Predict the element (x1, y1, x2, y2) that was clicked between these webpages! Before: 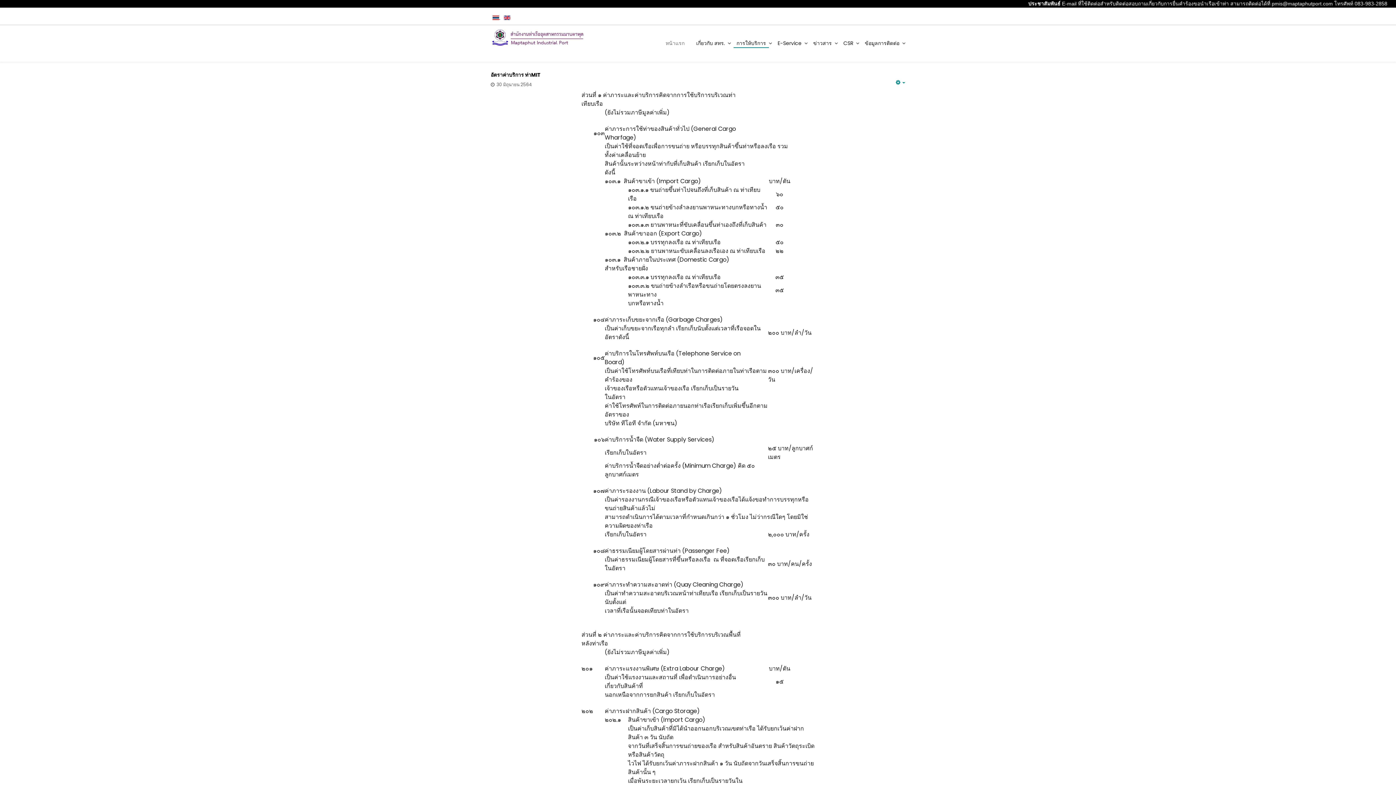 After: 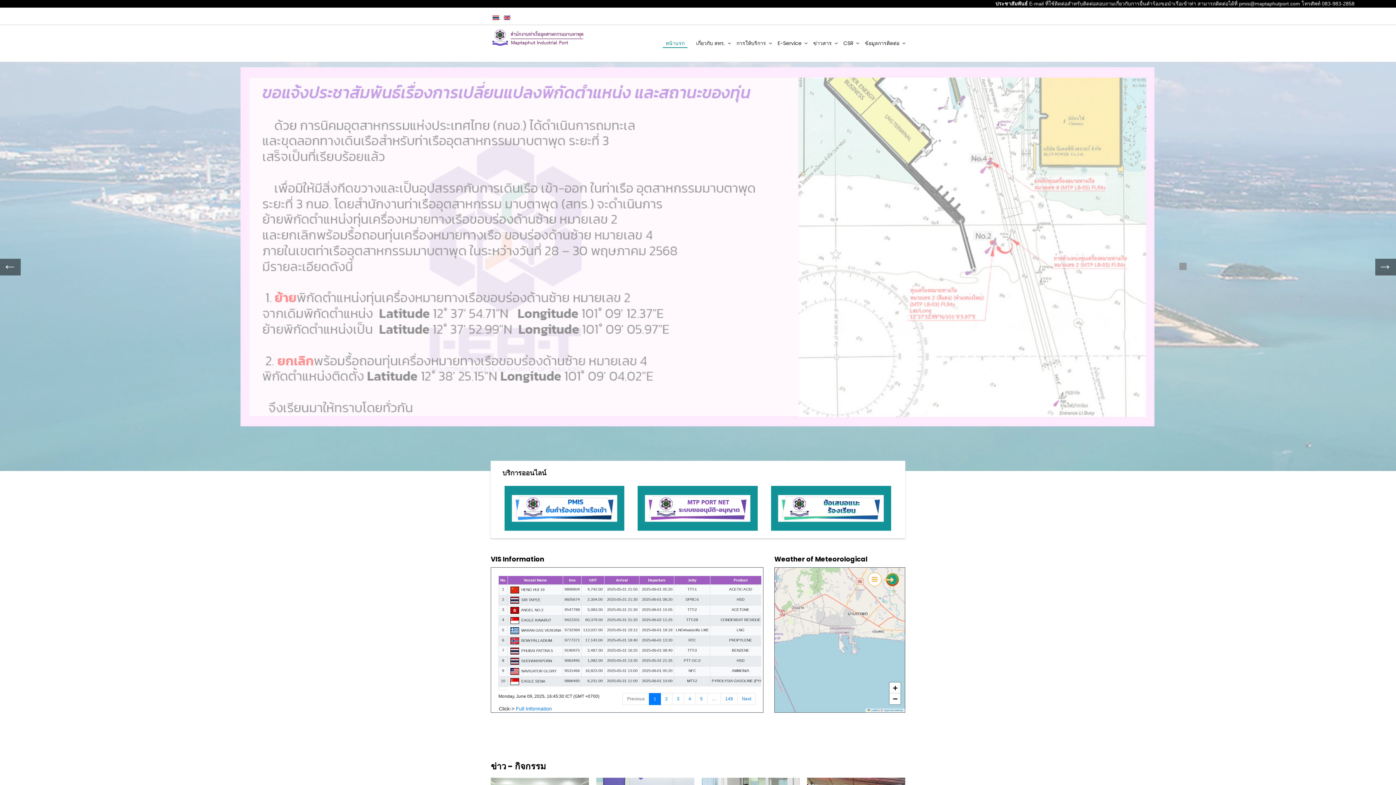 Action: bbox: (490, 25, 586, 47)